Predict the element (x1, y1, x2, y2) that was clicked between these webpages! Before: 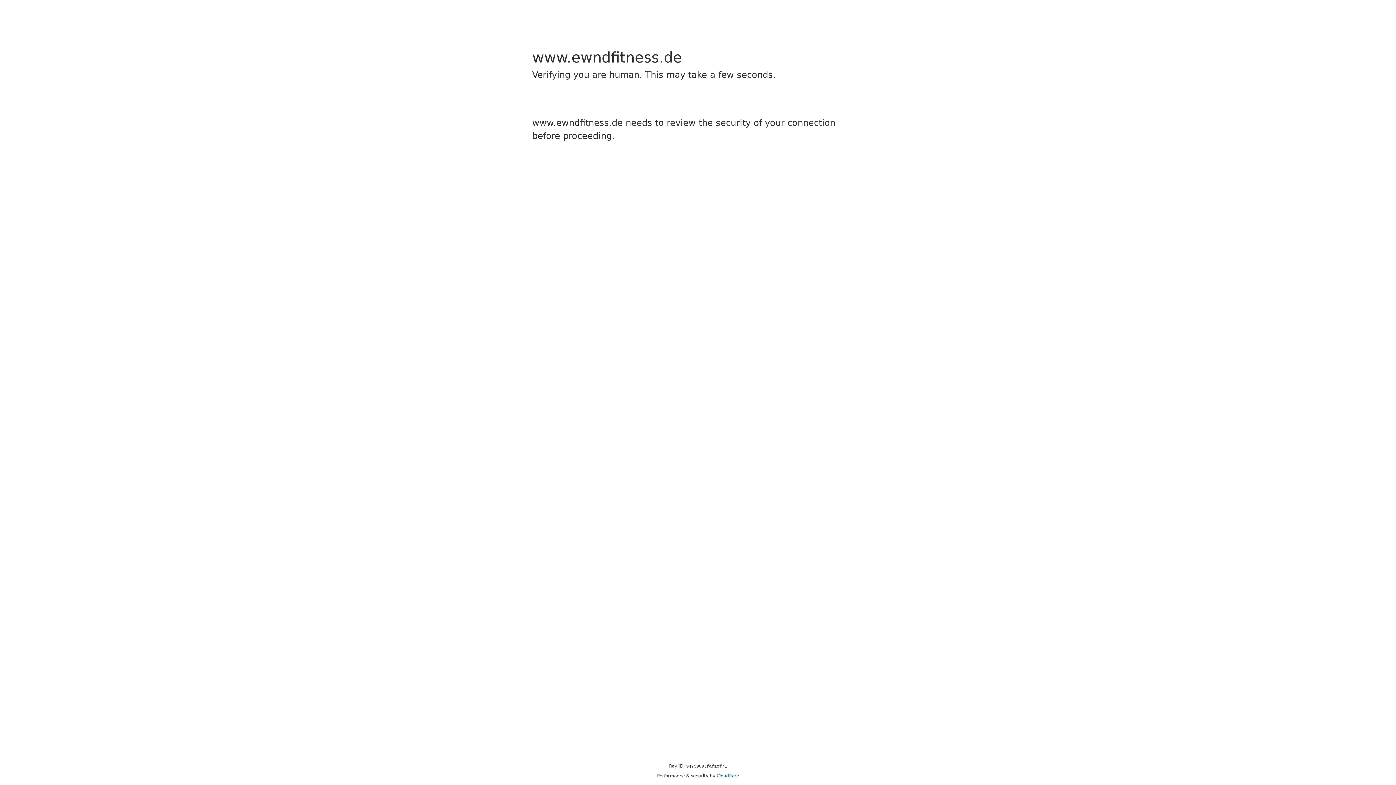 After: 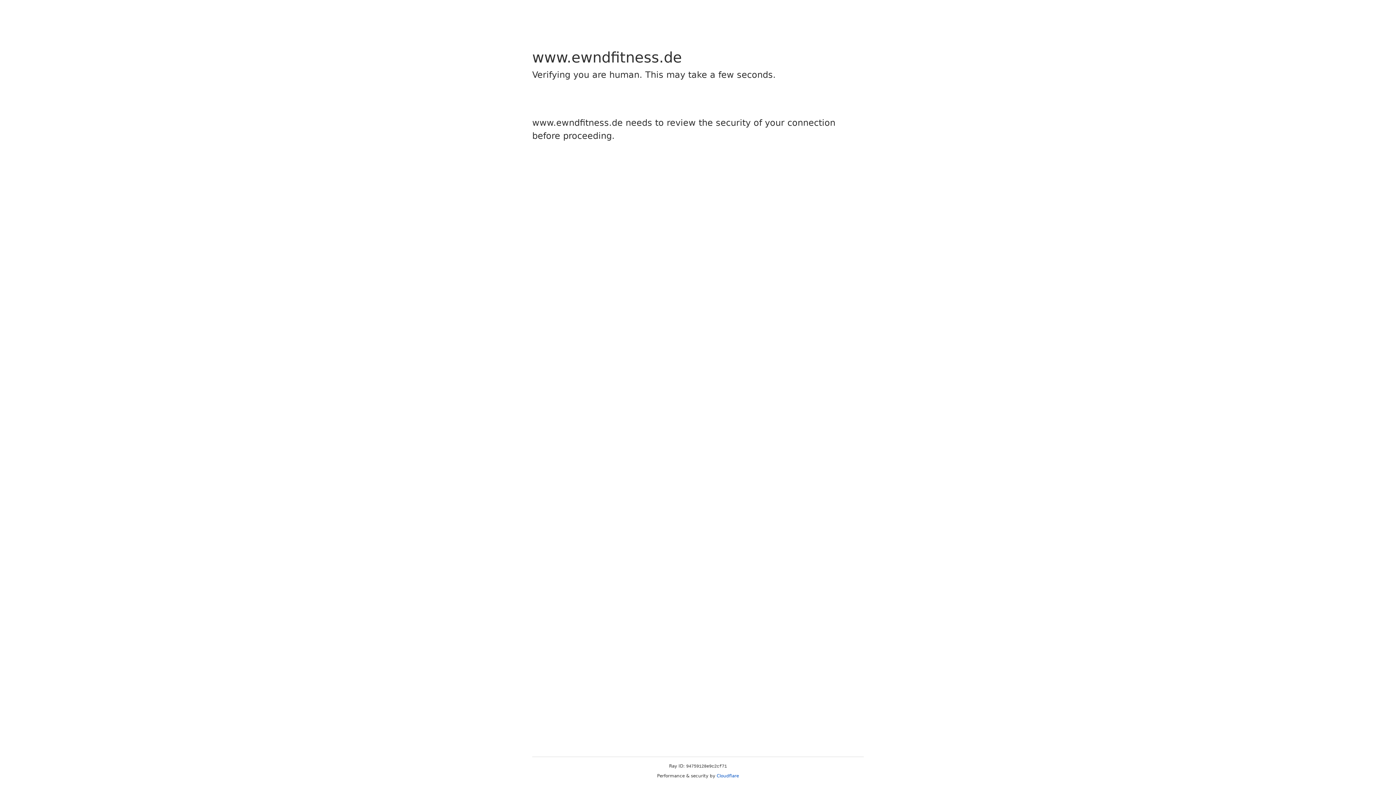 Action: bbox: (716, 773, 739, 778) label: Cloudflare